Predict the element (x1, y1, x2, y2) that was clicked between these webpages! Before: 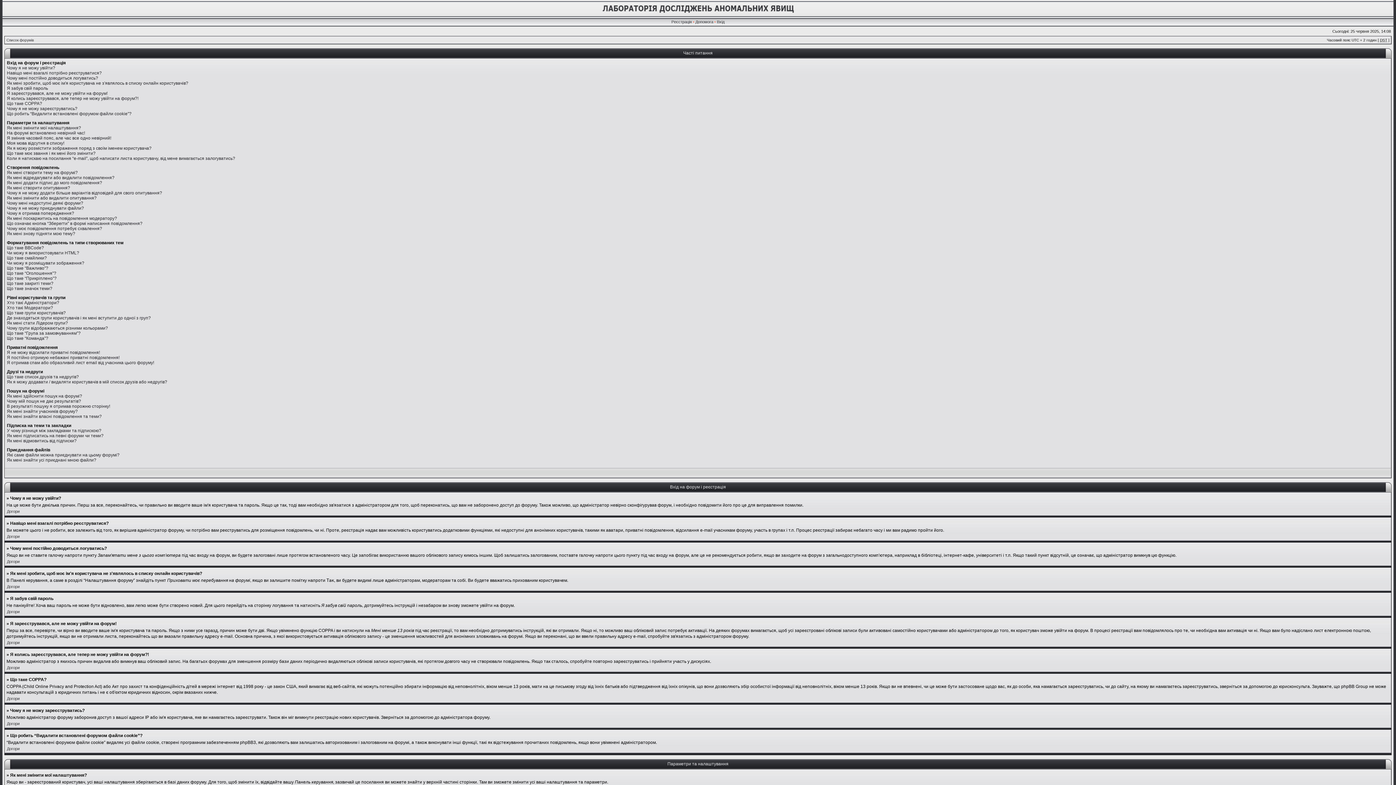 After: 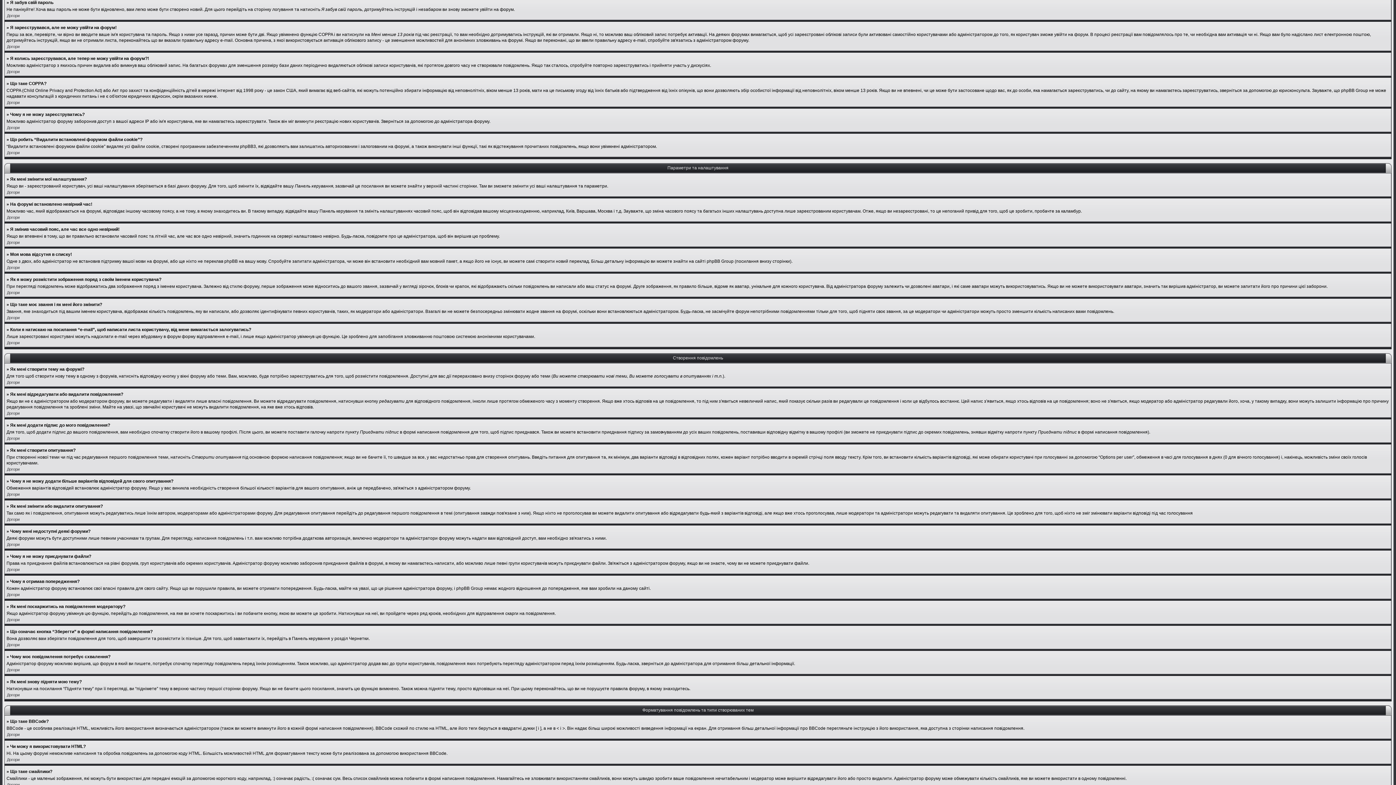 Action: label: Я забув свій пароль bbox: (6, 85, 48, 90)